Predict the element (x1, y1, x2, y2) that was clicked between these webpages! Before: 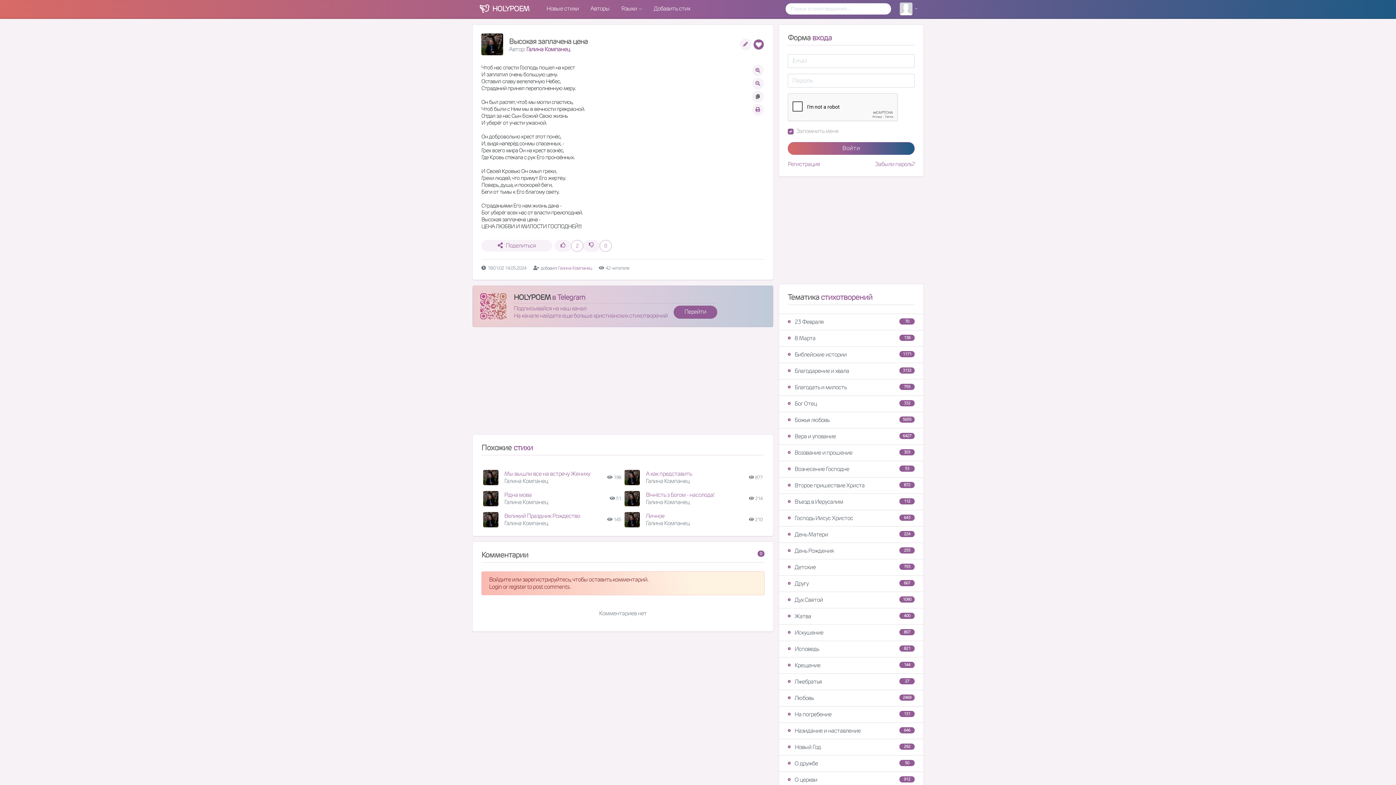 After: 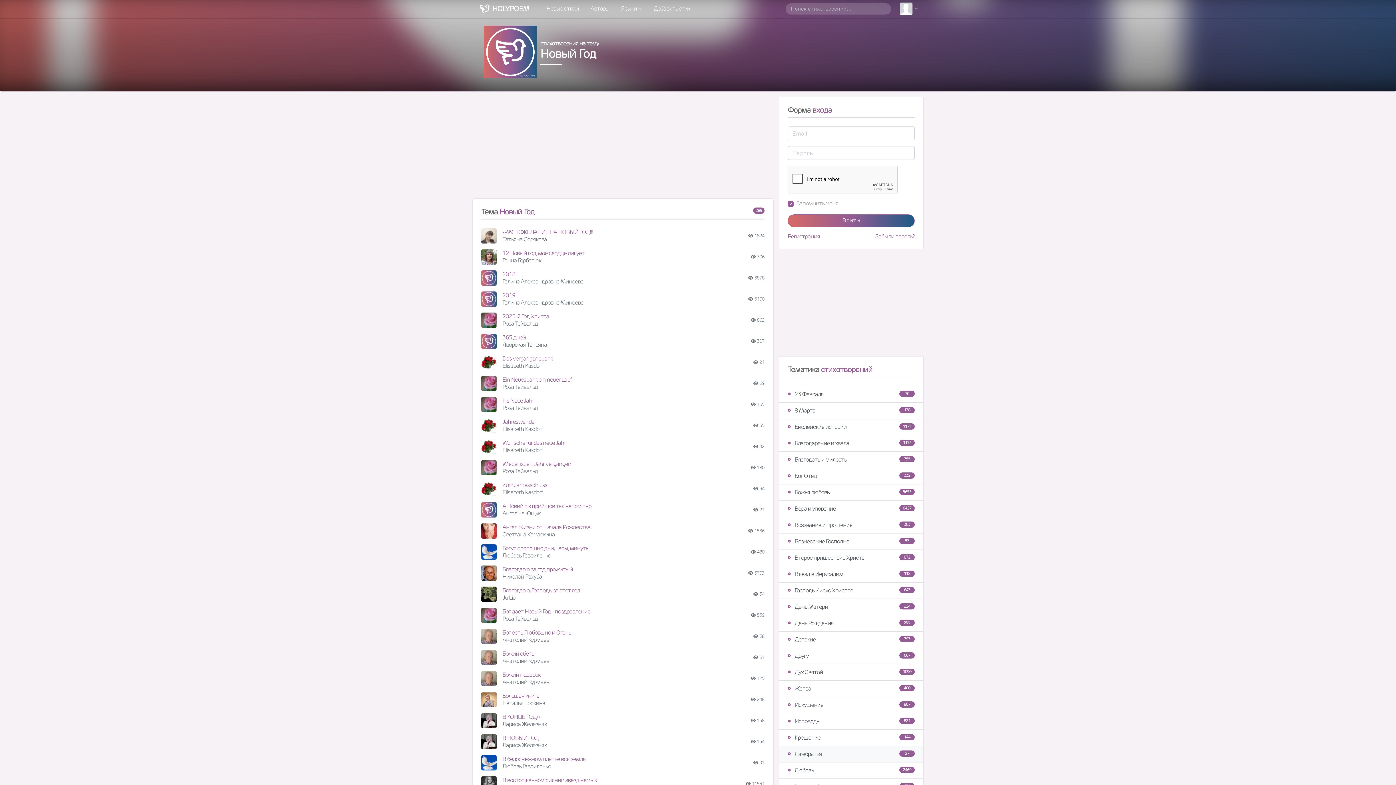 Action: label:  
292
Новый Год bbox: (779, 739, 923, 755)